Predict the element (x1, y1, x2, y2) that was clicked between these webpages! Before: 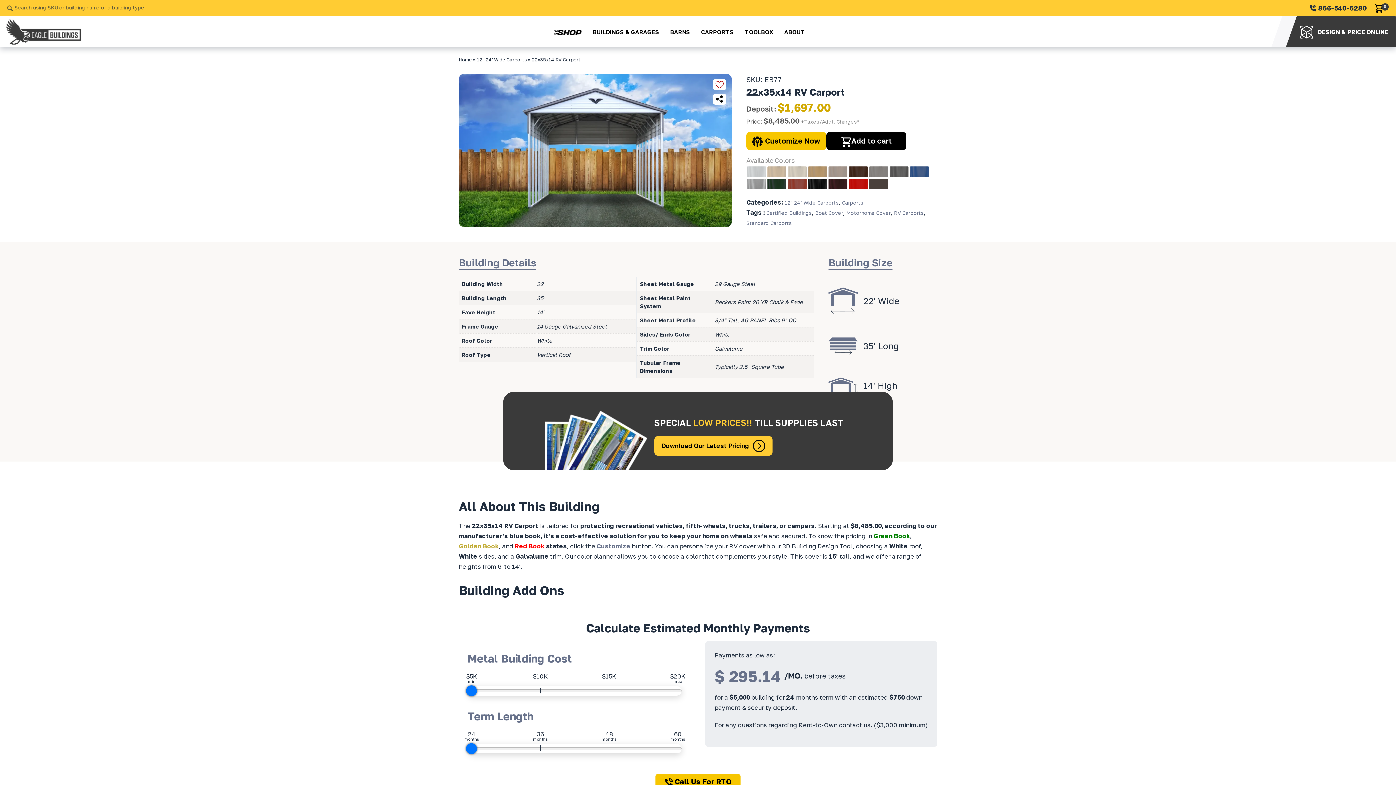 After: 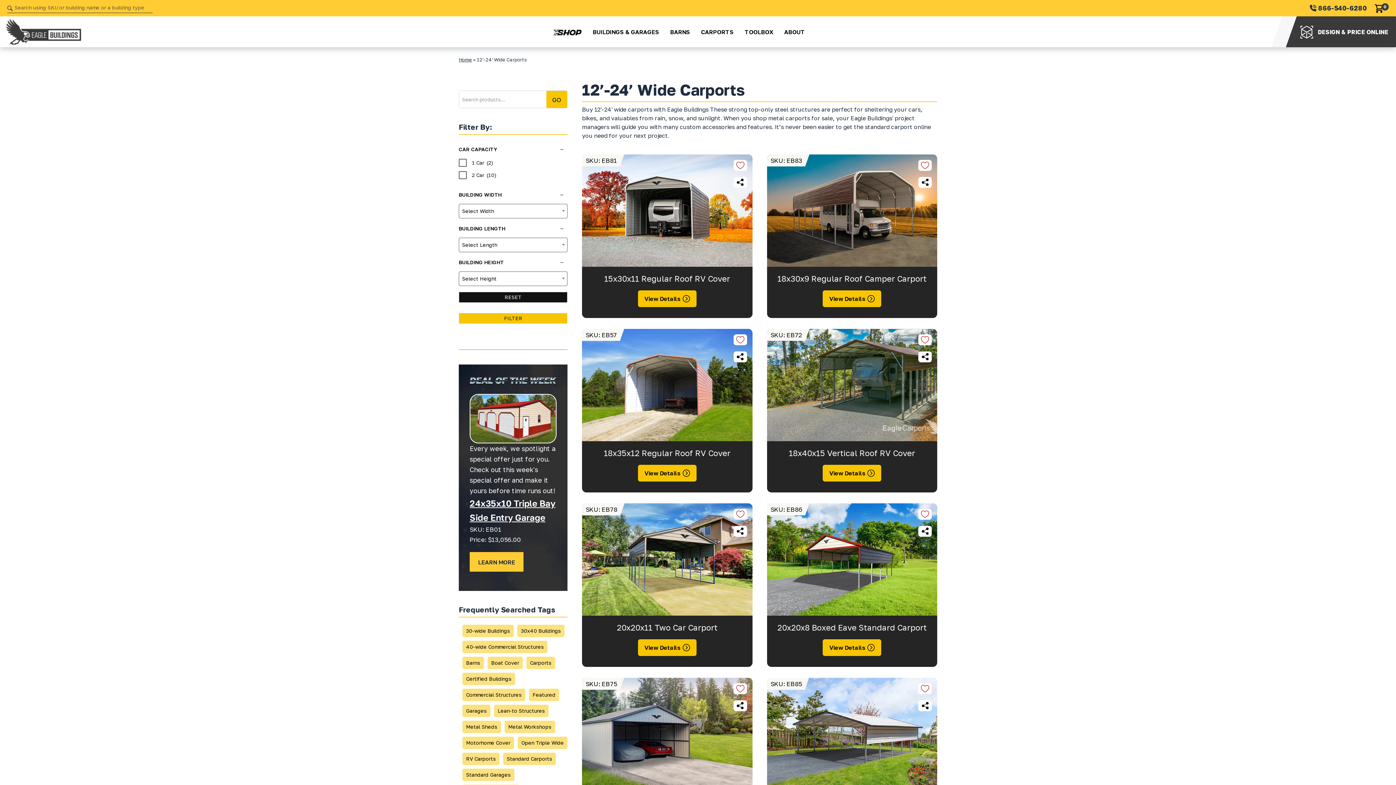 Action: label: 12’-24’ Wide Carports bbox: (477, 56, 526, 62)